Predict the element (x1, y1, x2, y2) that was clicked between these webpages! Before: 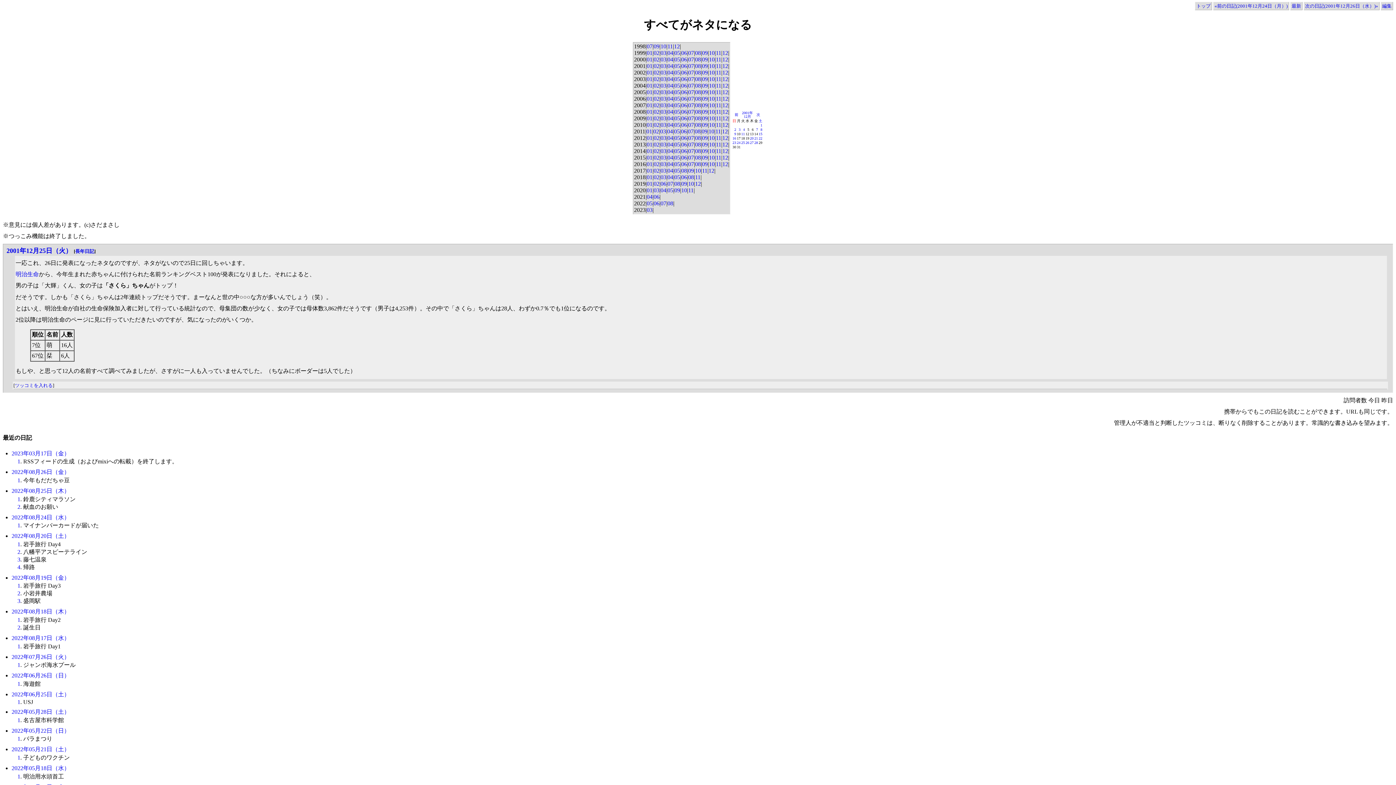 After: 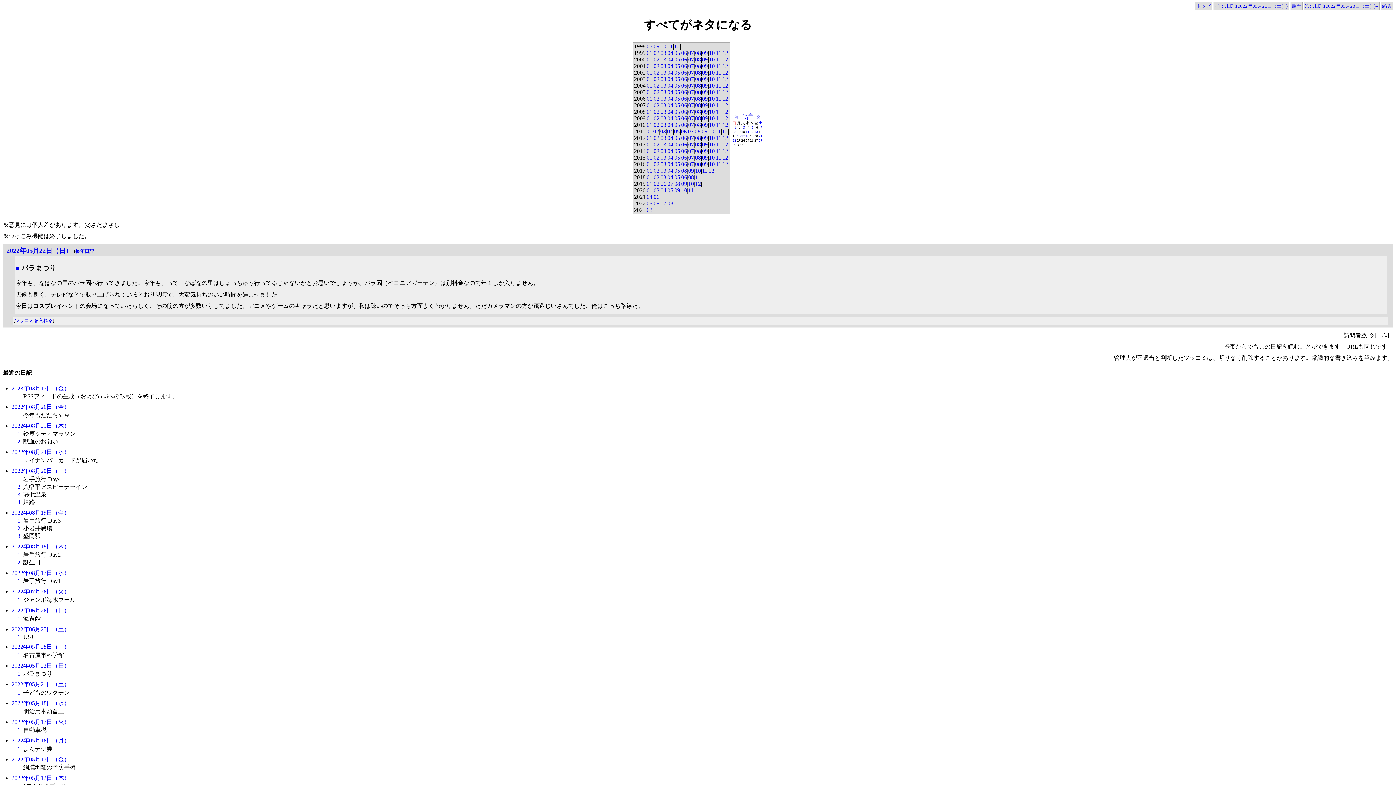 Action: bbox: (11, 727, 69, 734) label: 2022年05月22日（日）